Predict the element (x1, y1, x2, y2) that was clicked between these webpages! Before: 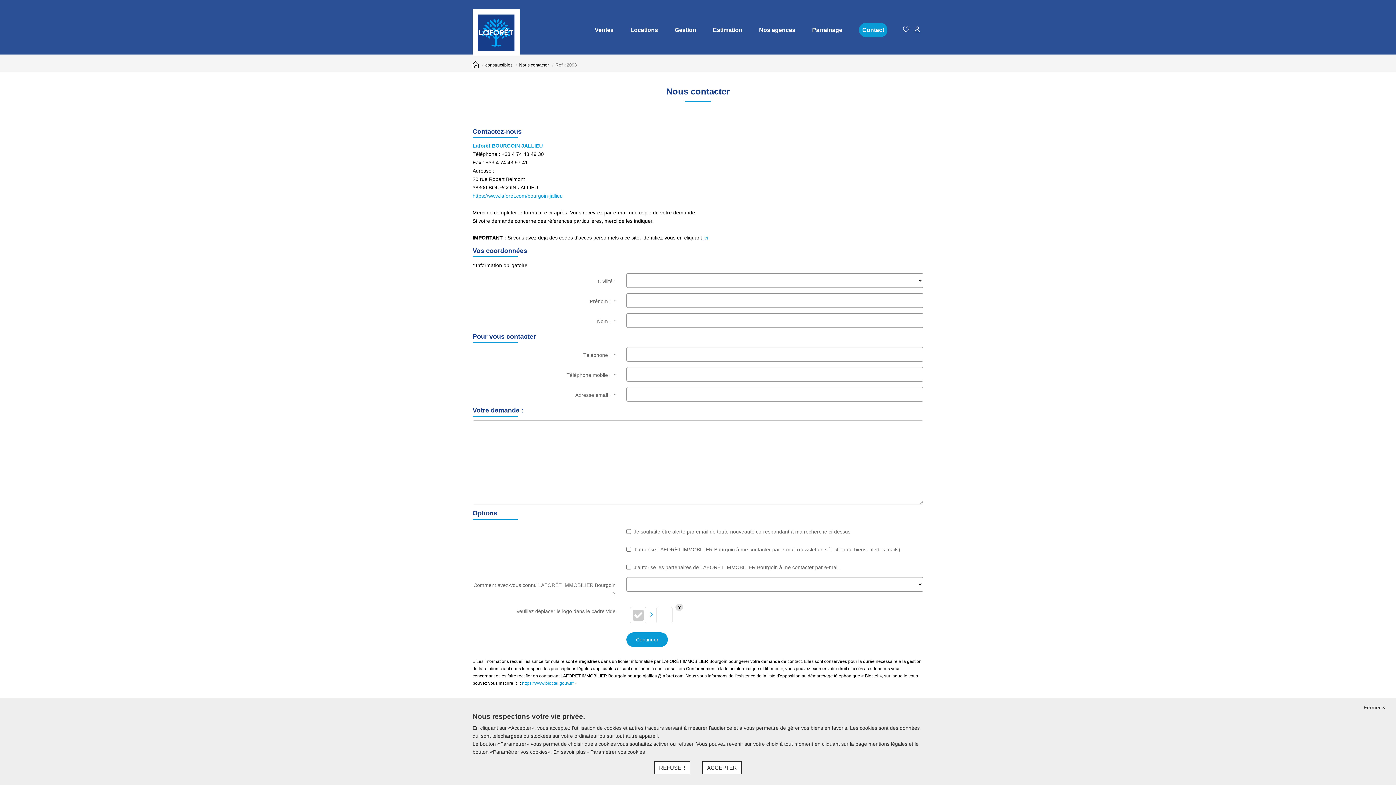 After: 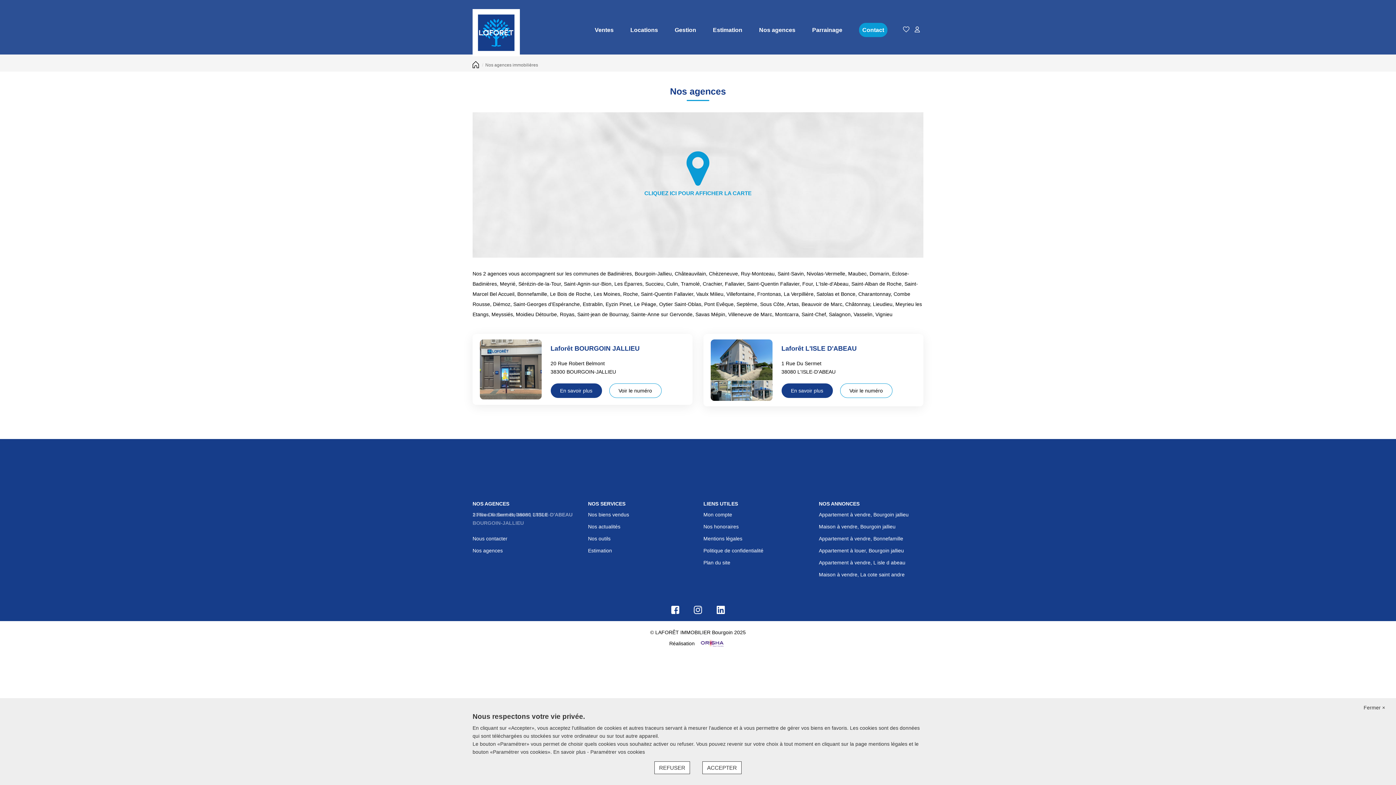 Action: label: Laforêt BOURGOIN JALLIEU bbox: (472, 142, 542, 148)